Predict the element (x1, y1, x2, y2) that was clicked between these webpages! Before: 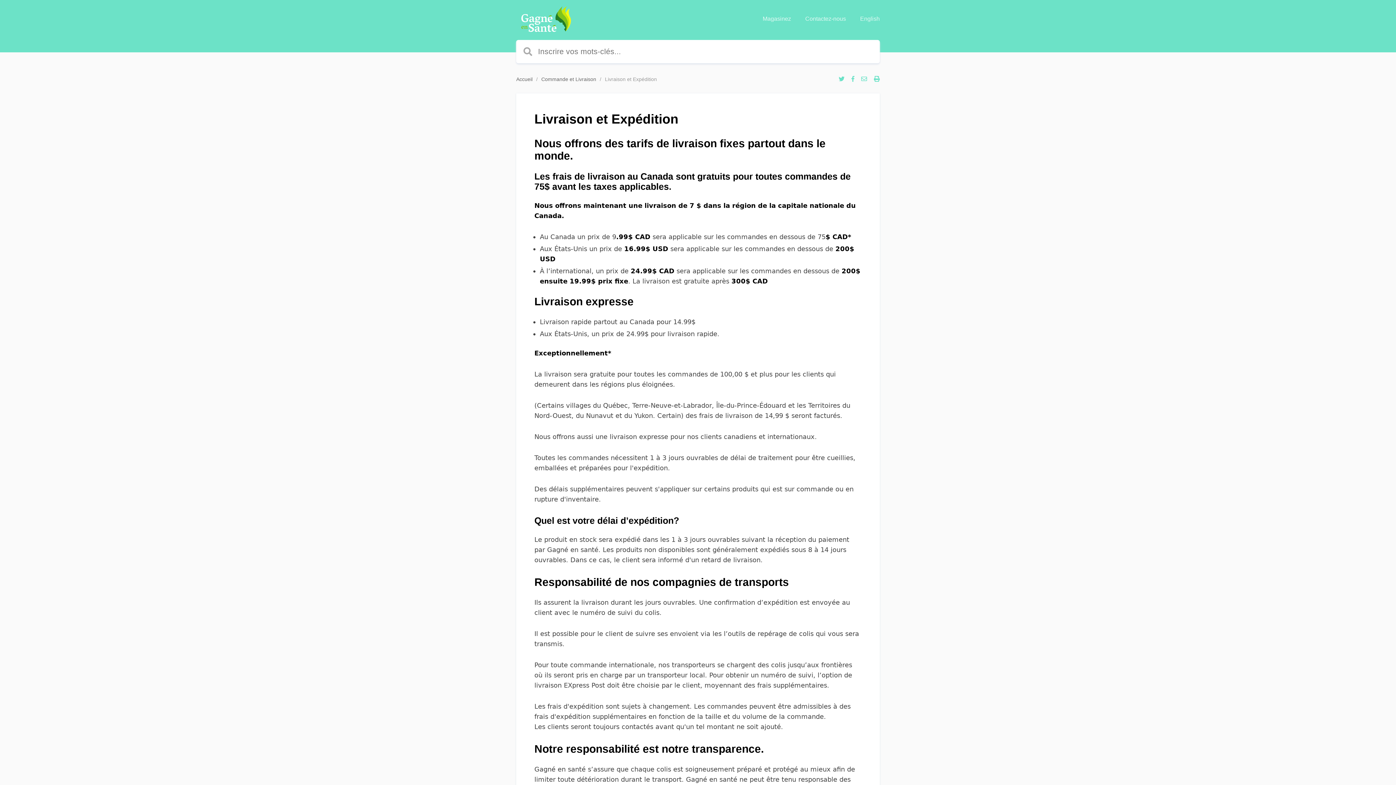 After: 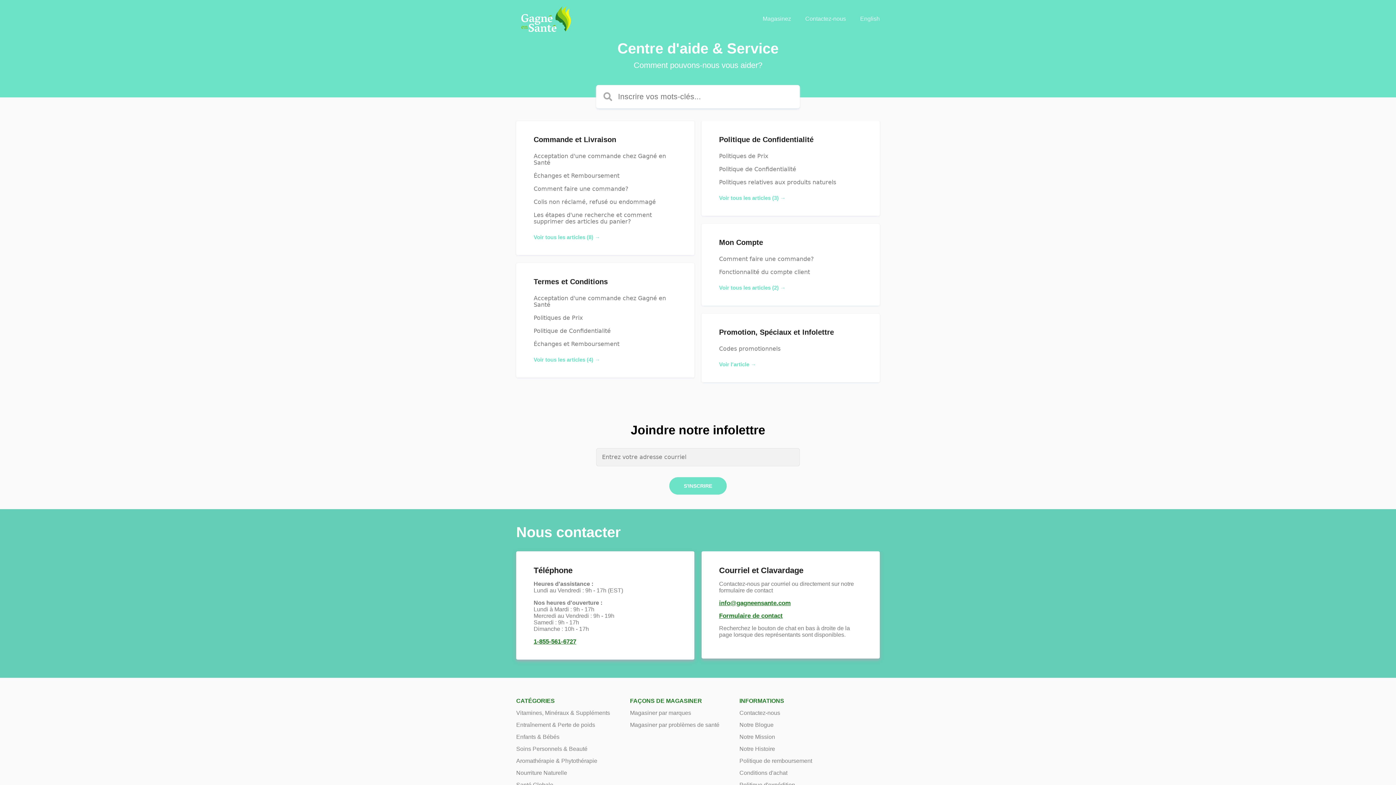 Action: bbox: (516, 0, 574, 43)